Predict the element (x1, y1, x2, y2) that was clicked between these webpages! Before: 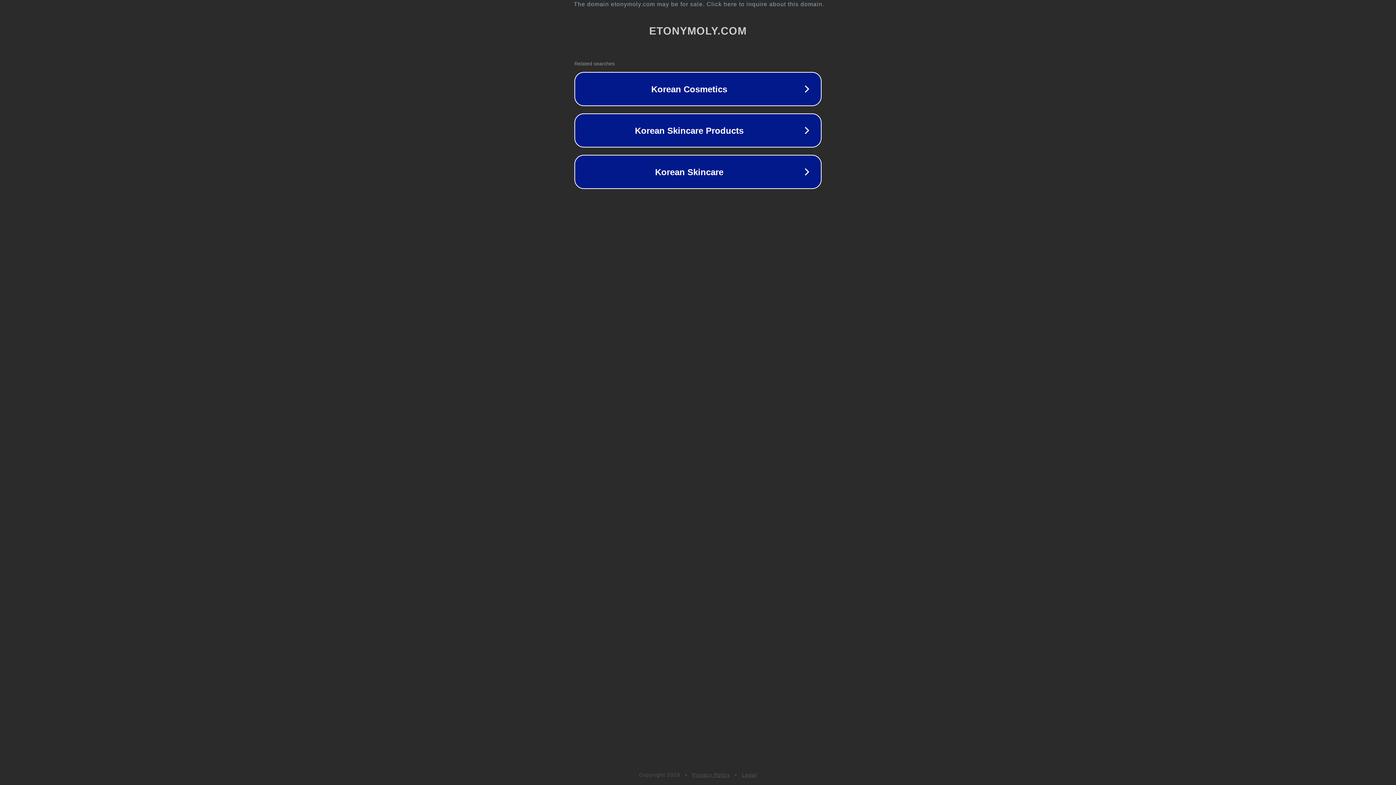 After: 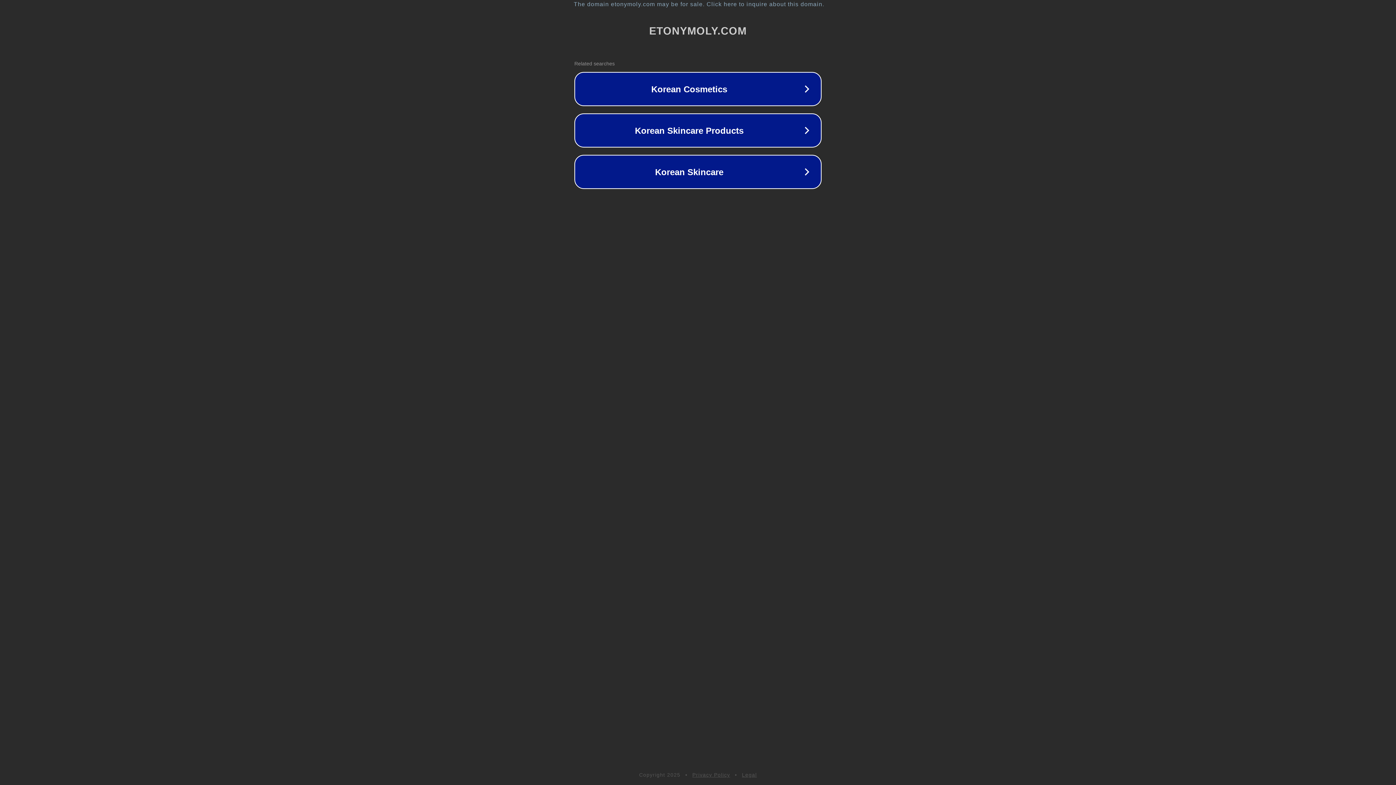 Action: label: Privacy Policy bbox: (692, 772, 730, 778)